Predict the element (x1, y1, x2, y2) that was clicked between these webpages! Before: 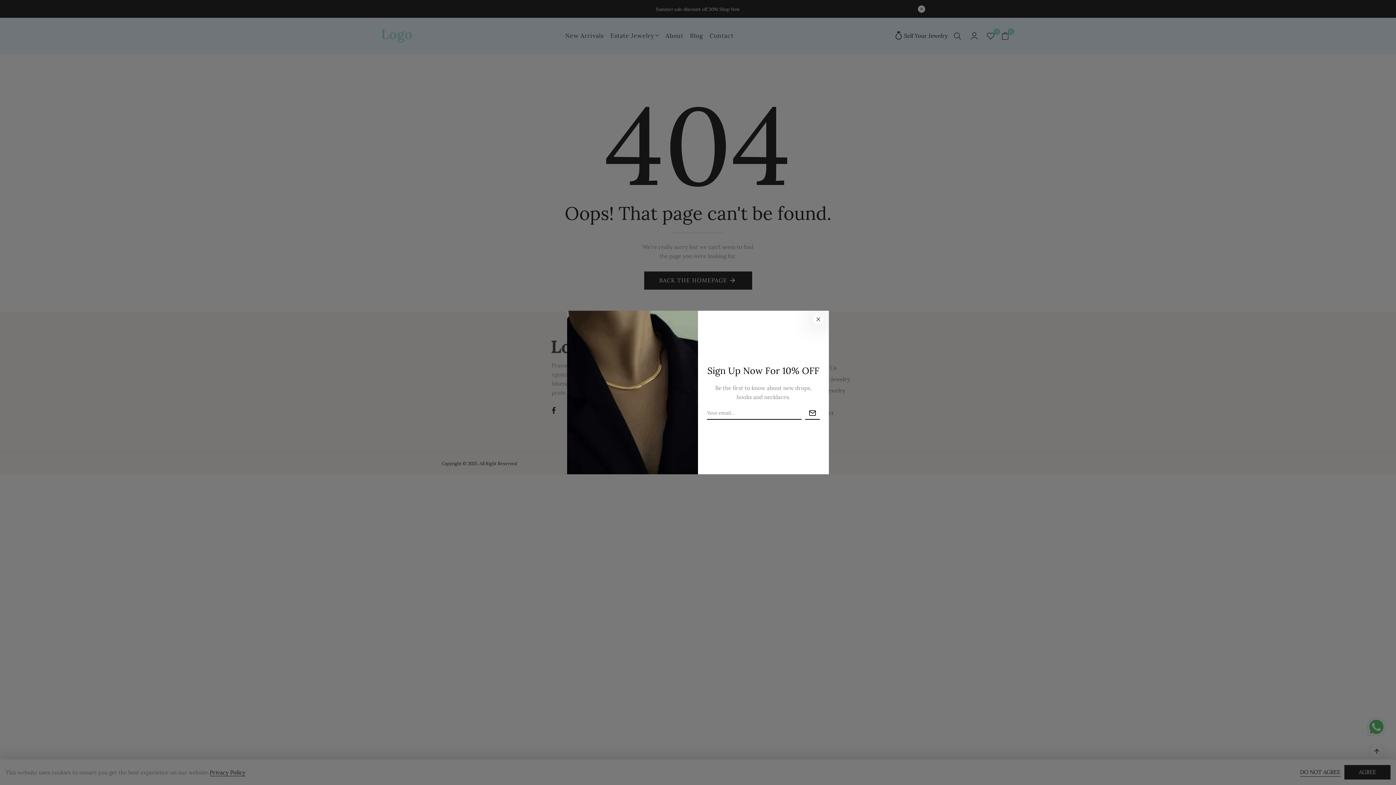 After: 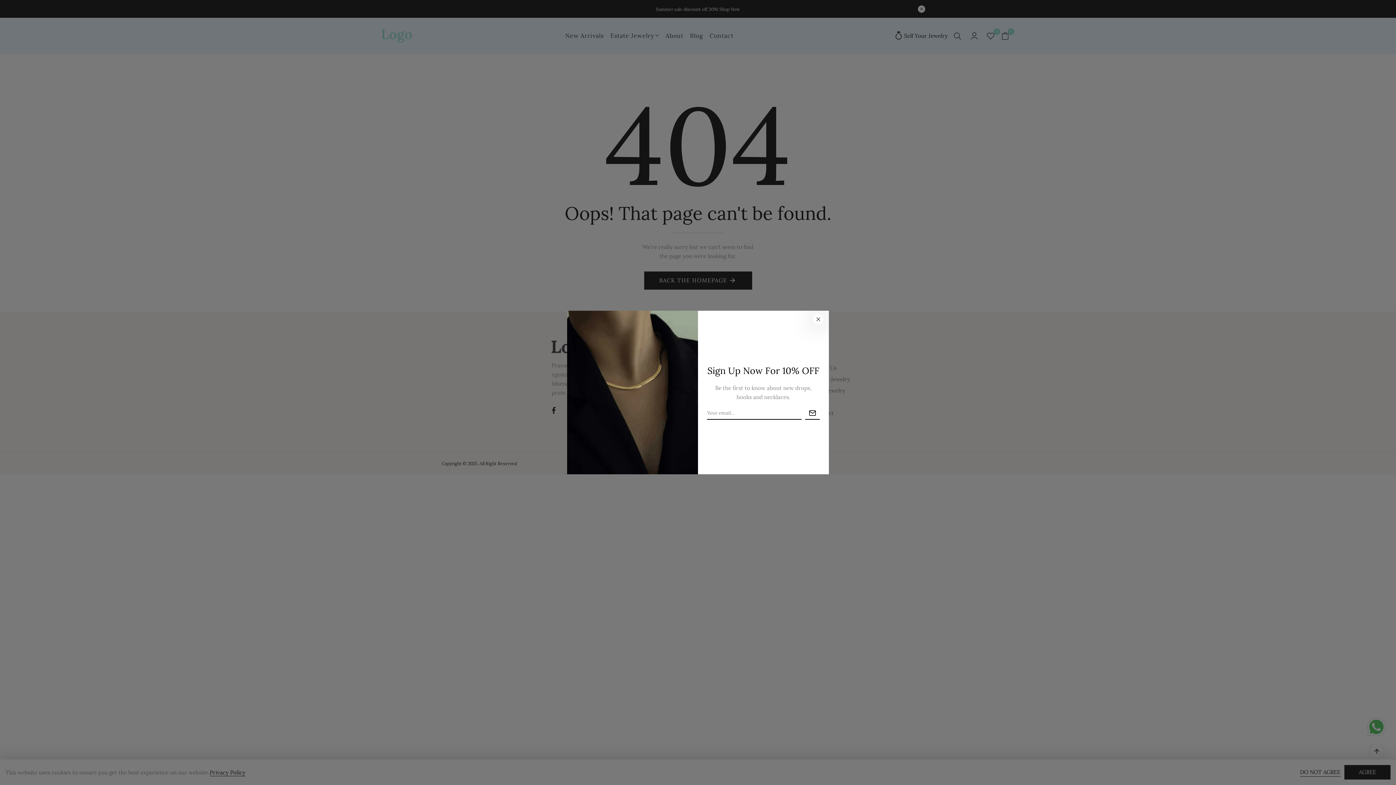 Action: label: Home bbox: (813, 353, 828, 360)